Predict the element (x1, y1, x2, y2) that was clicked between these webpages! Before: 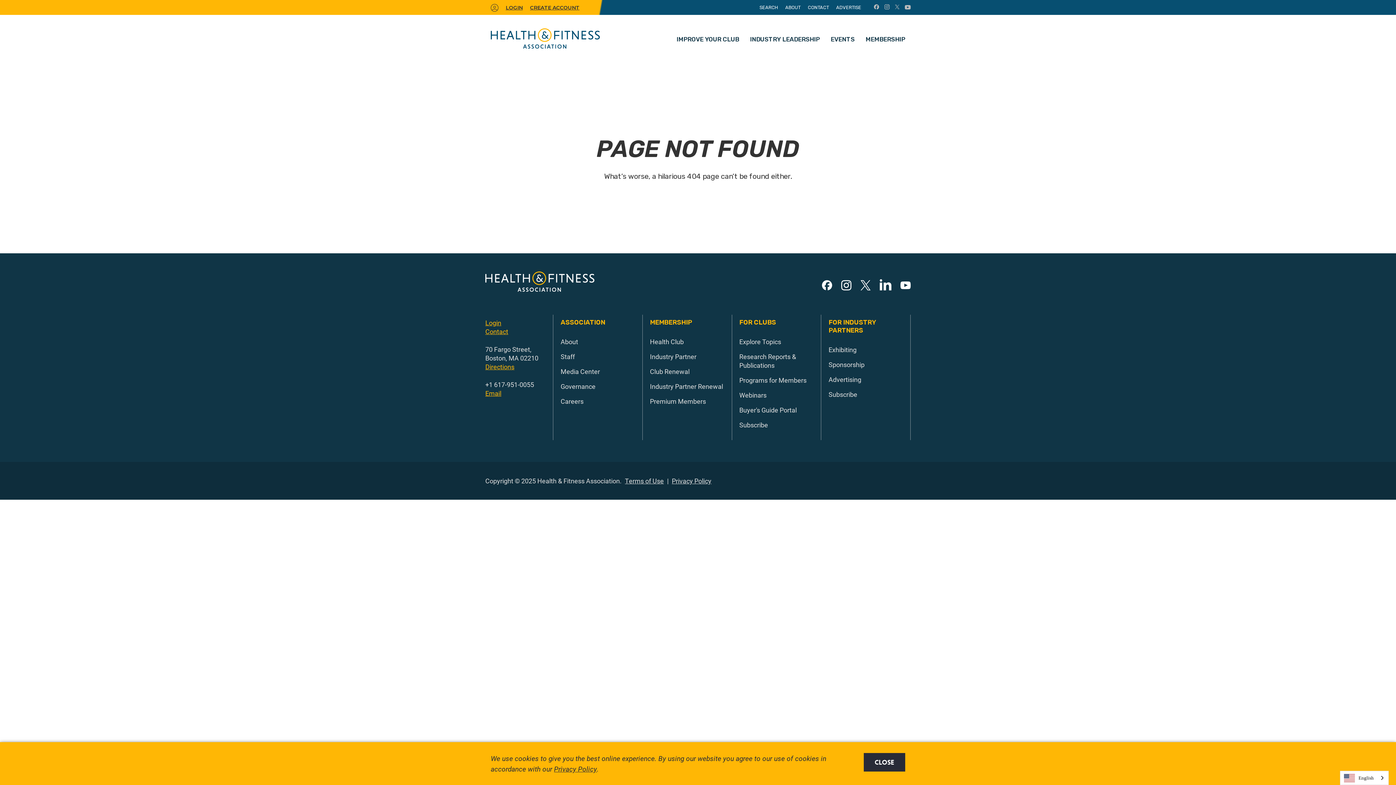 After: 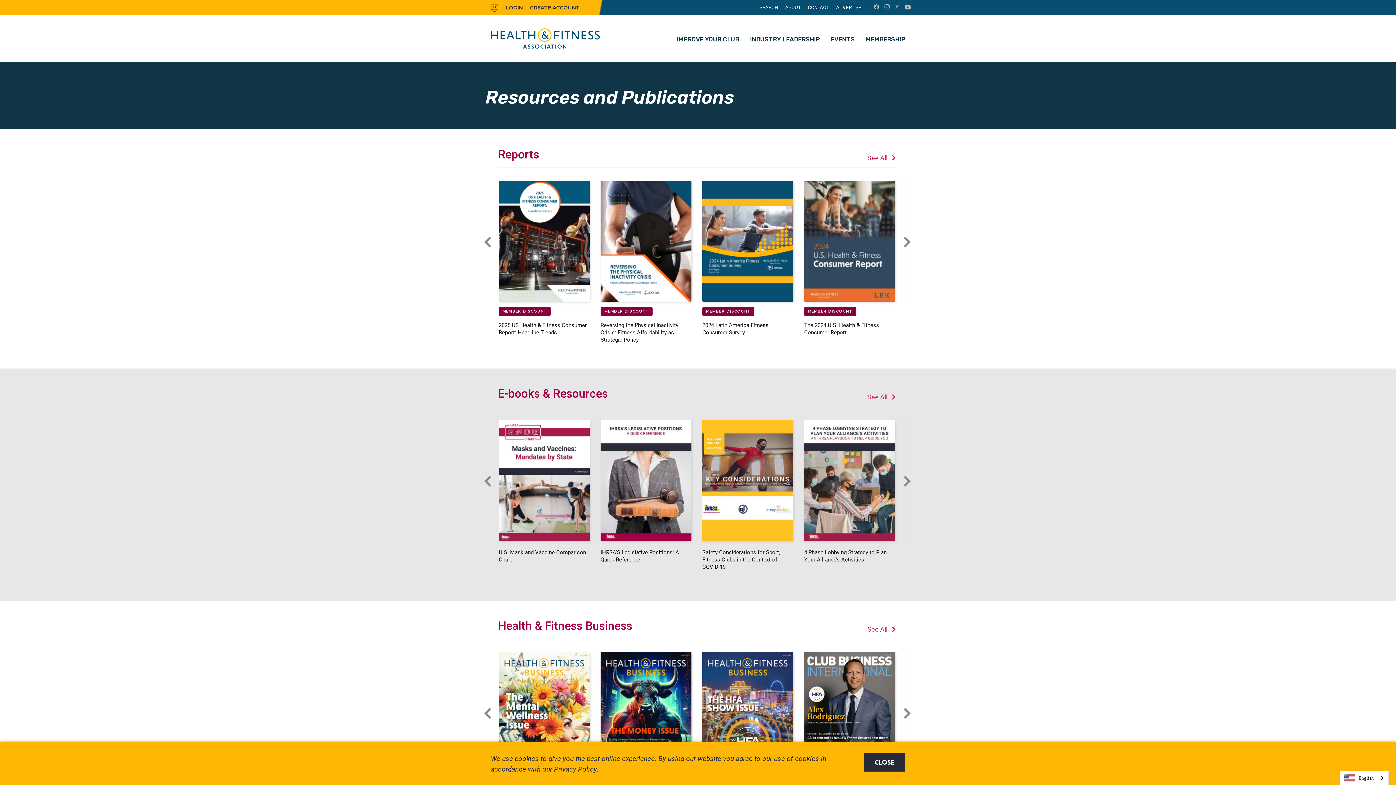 Action: bbox: (739, 352, 796, 369) label: Research Reports & Publications